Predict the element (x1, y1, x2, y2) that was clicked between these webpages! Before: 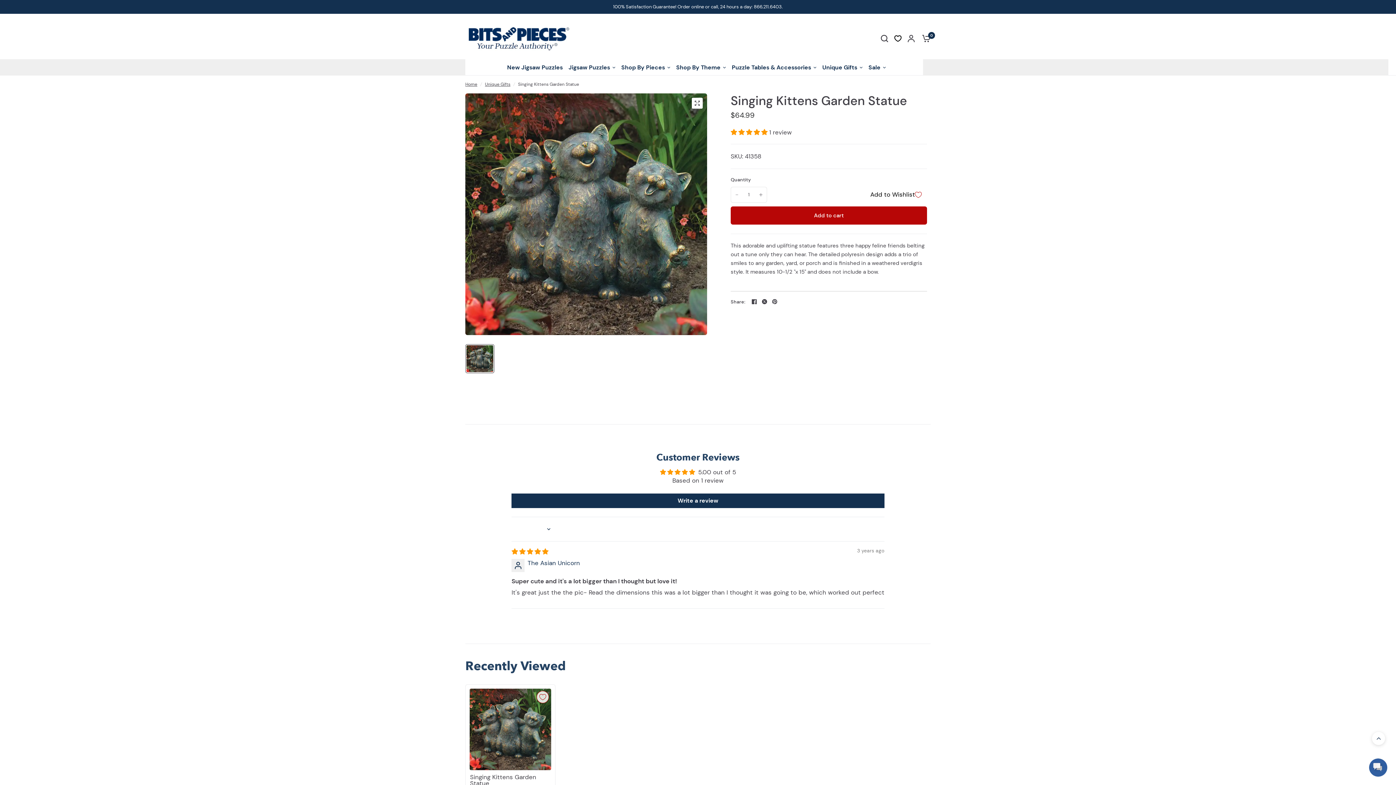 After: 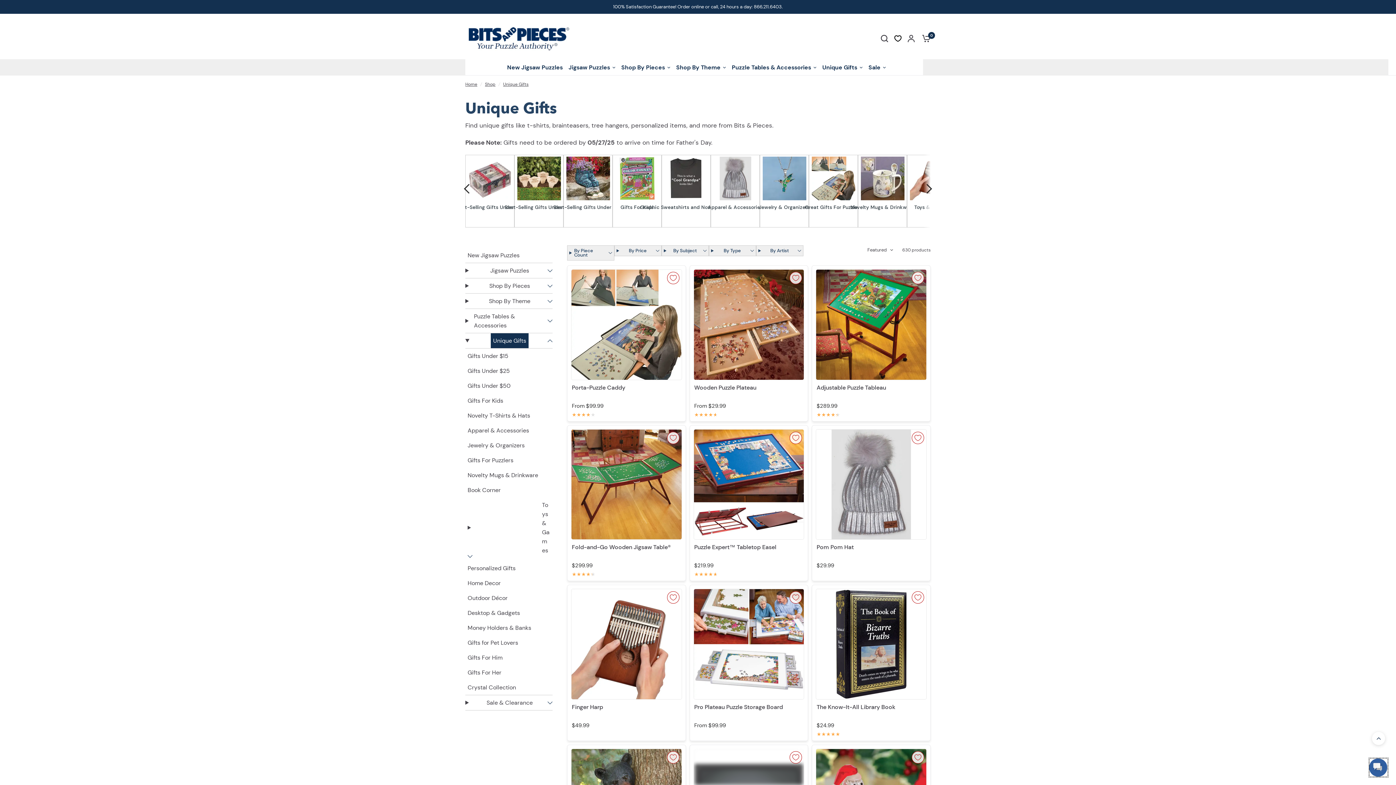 Action: label: Unique Gifts bbox: (822, 62, 862, 72)